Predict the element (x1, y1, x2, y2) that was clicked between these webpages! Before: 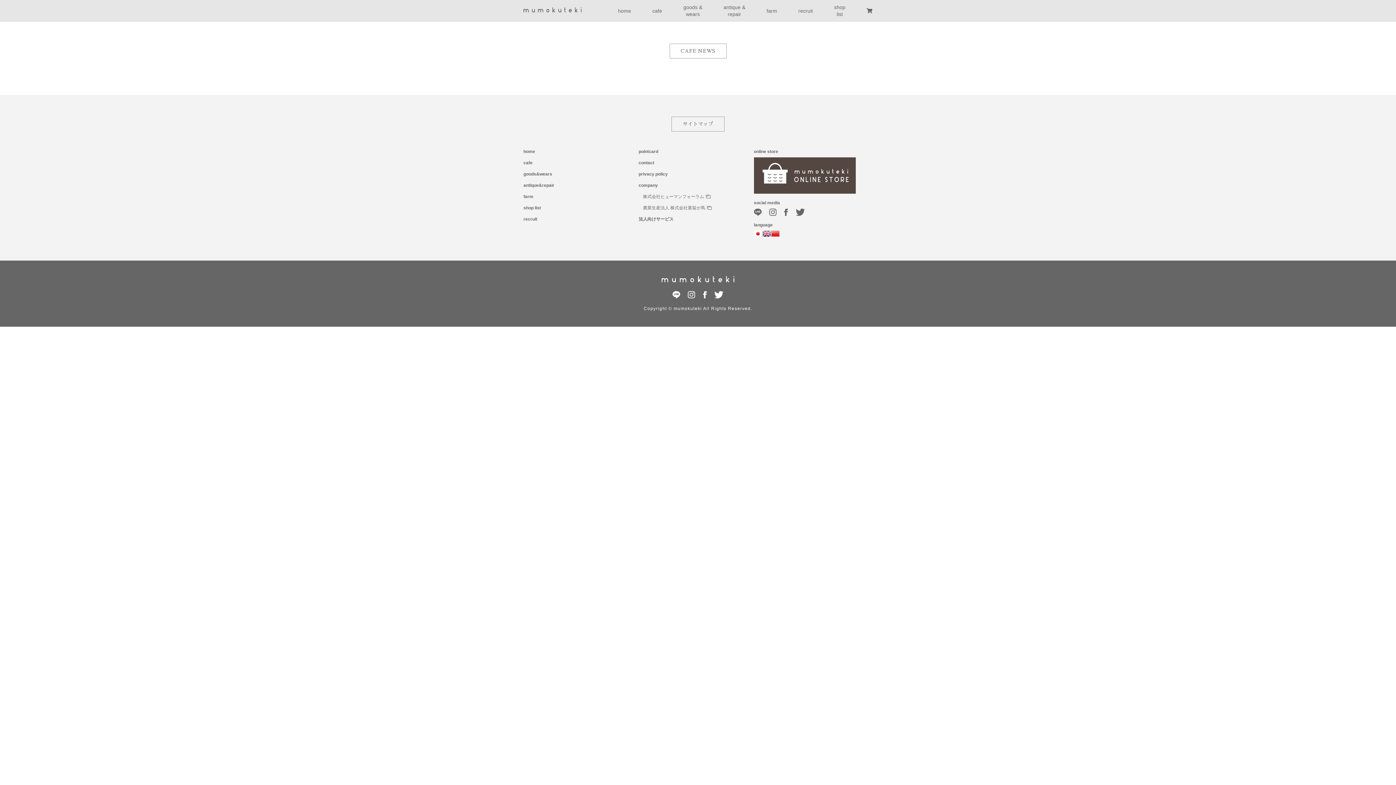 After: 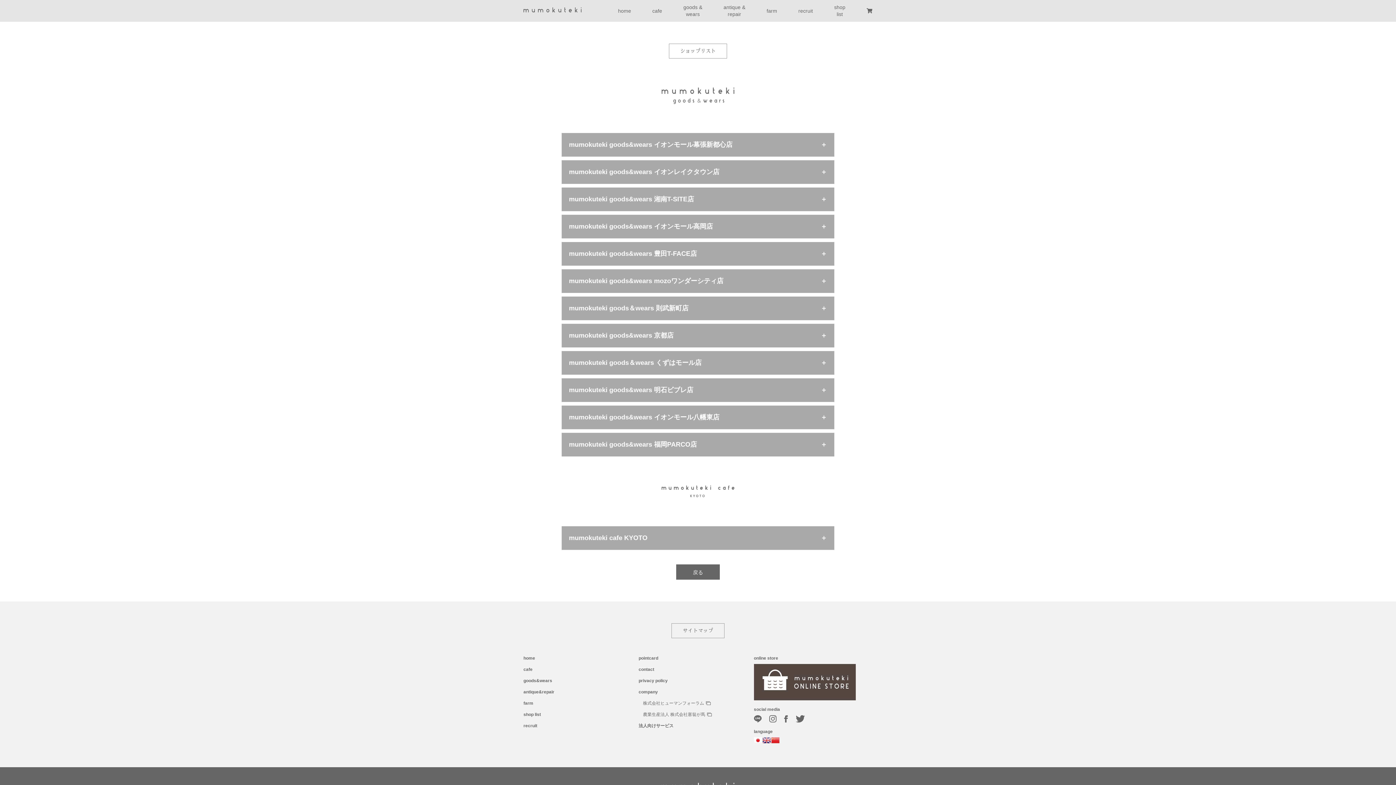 Action: label: shop list bbox: (523, 205, 541, 210)